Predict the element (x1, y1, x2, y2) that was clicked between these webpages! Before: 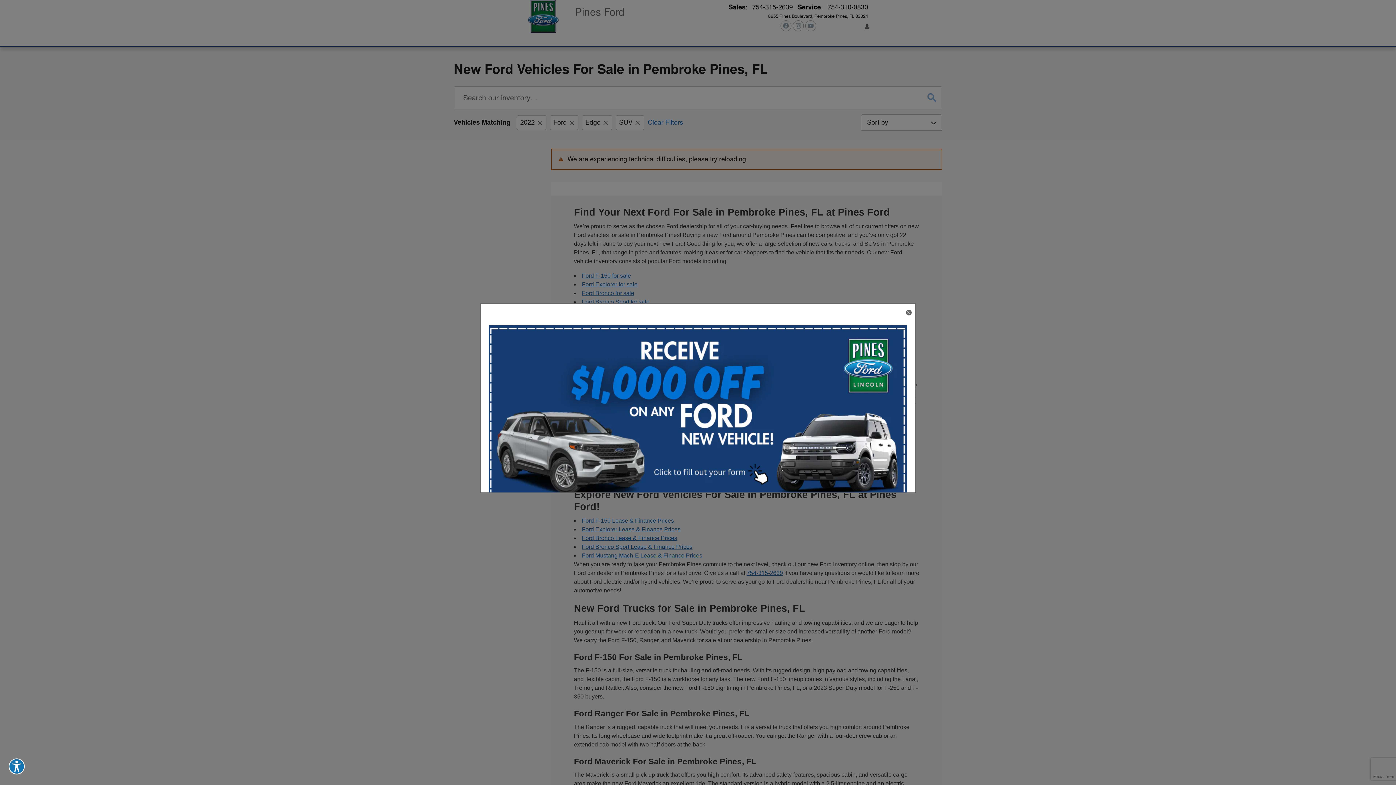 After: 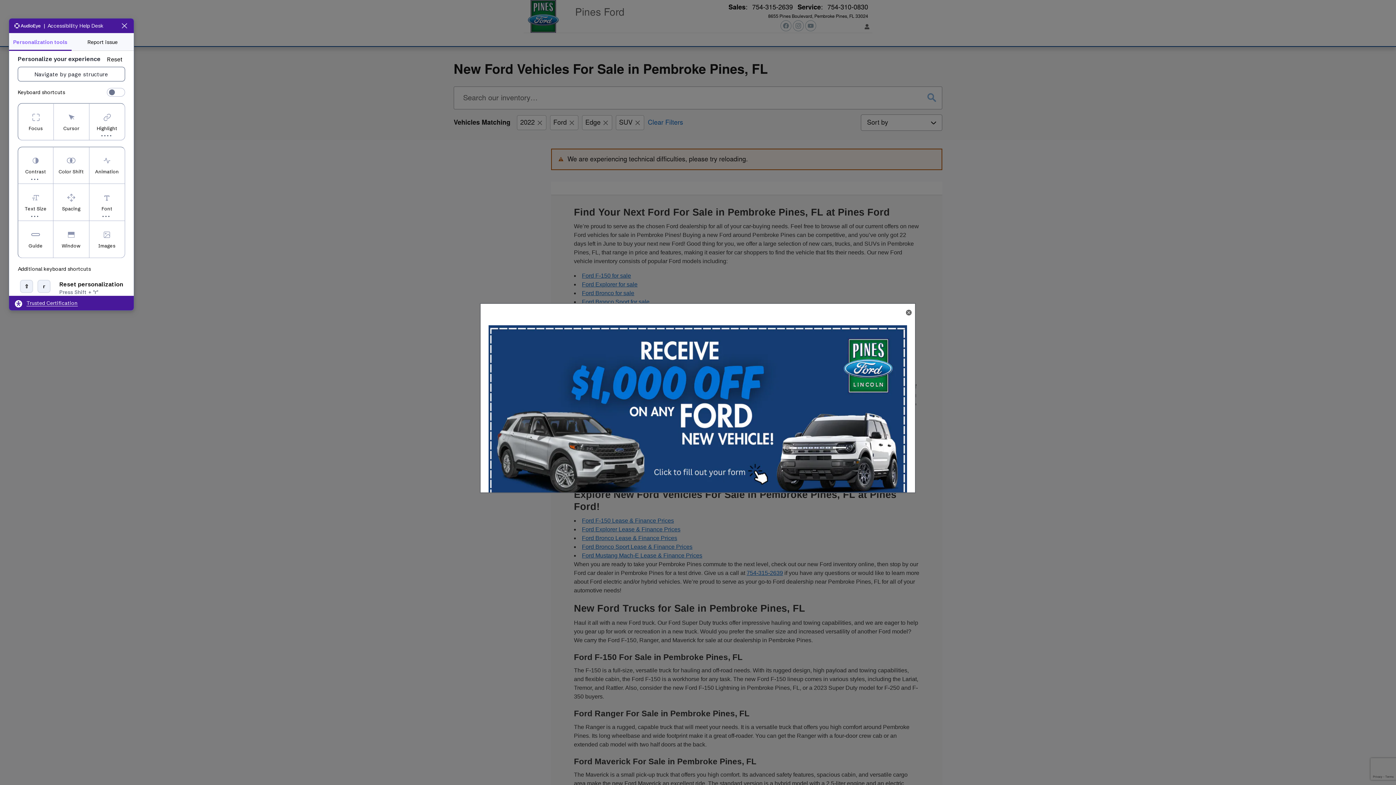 Action: bbox: (8, 758, 24, 774) label: Explore your accessibility options